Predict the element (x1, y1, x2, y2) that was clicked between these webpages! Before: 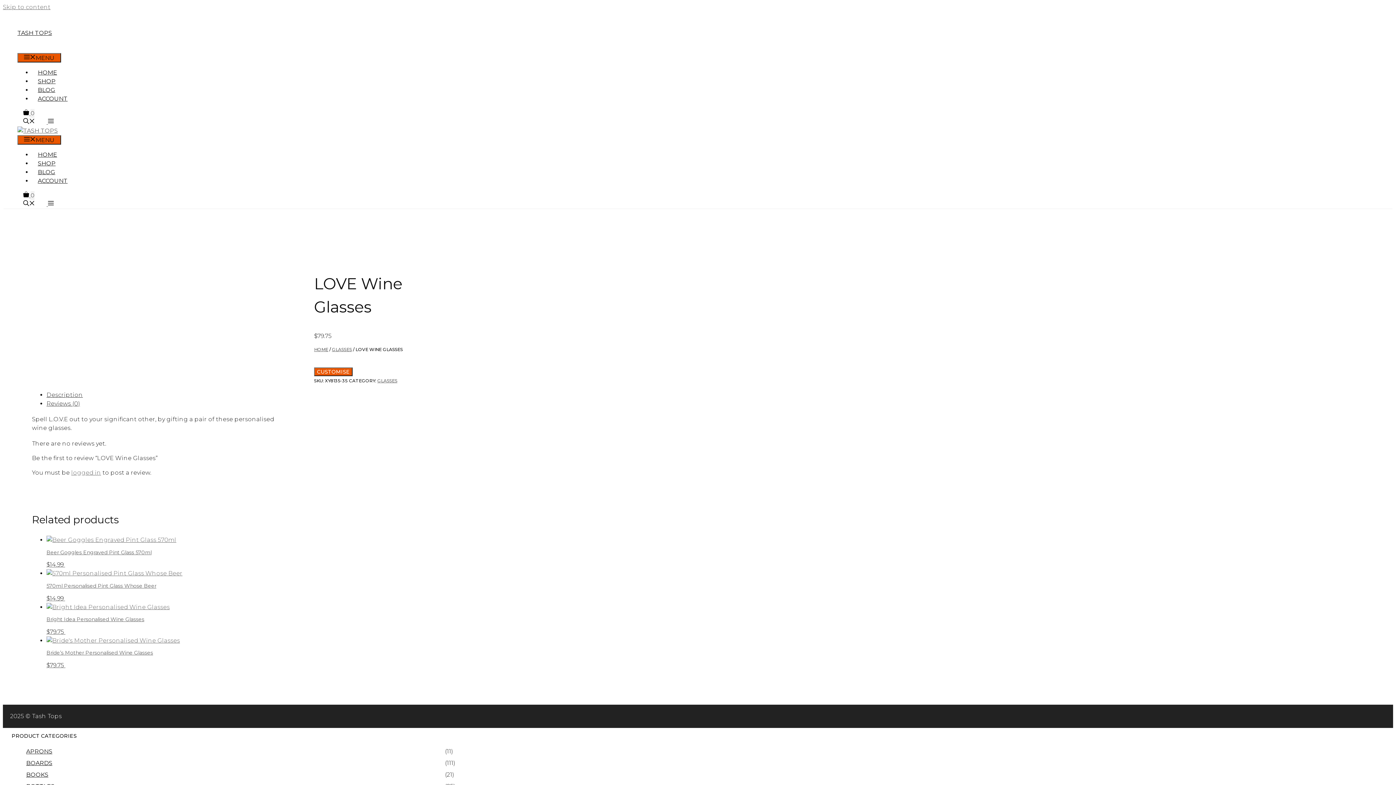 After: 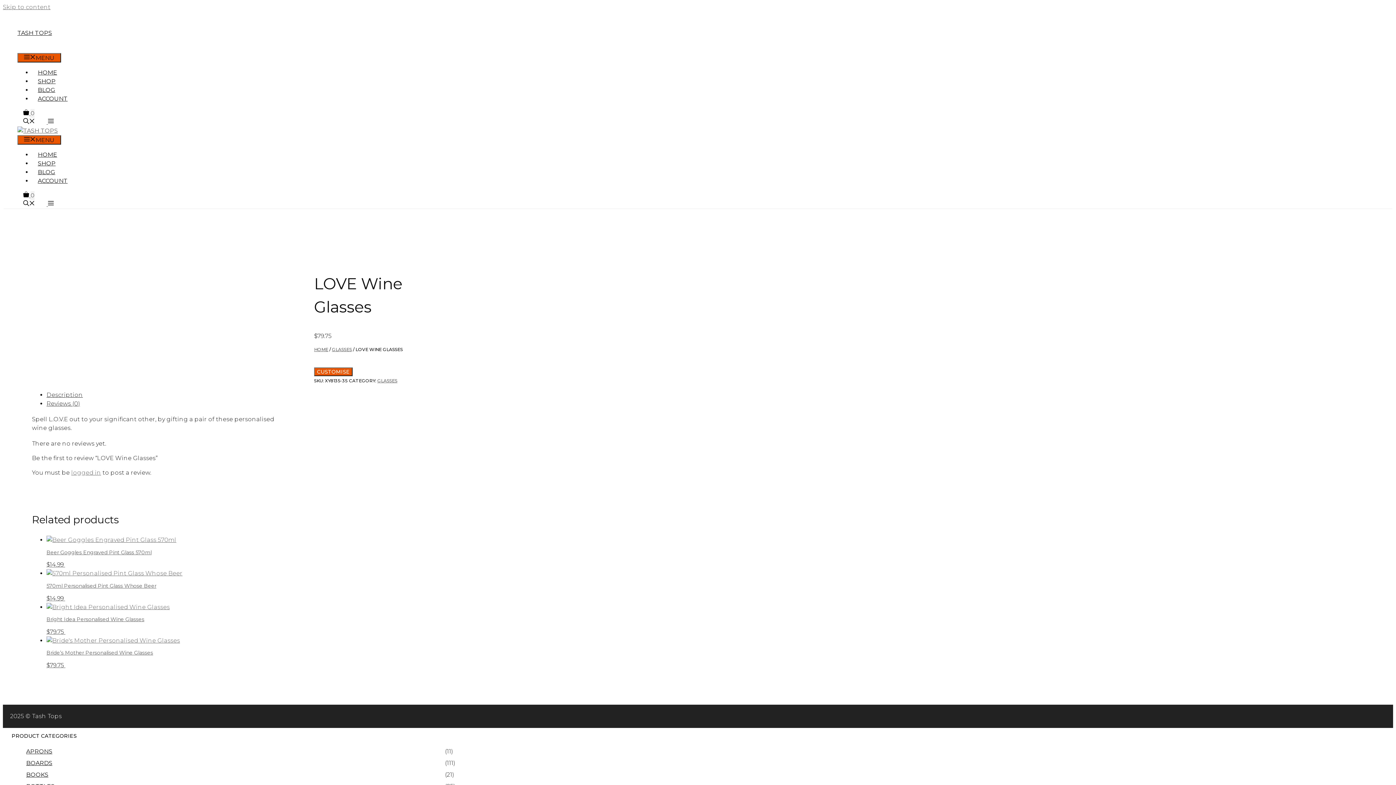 Action: bbox: (17, 118, 40, 125) label: Open Search Bar